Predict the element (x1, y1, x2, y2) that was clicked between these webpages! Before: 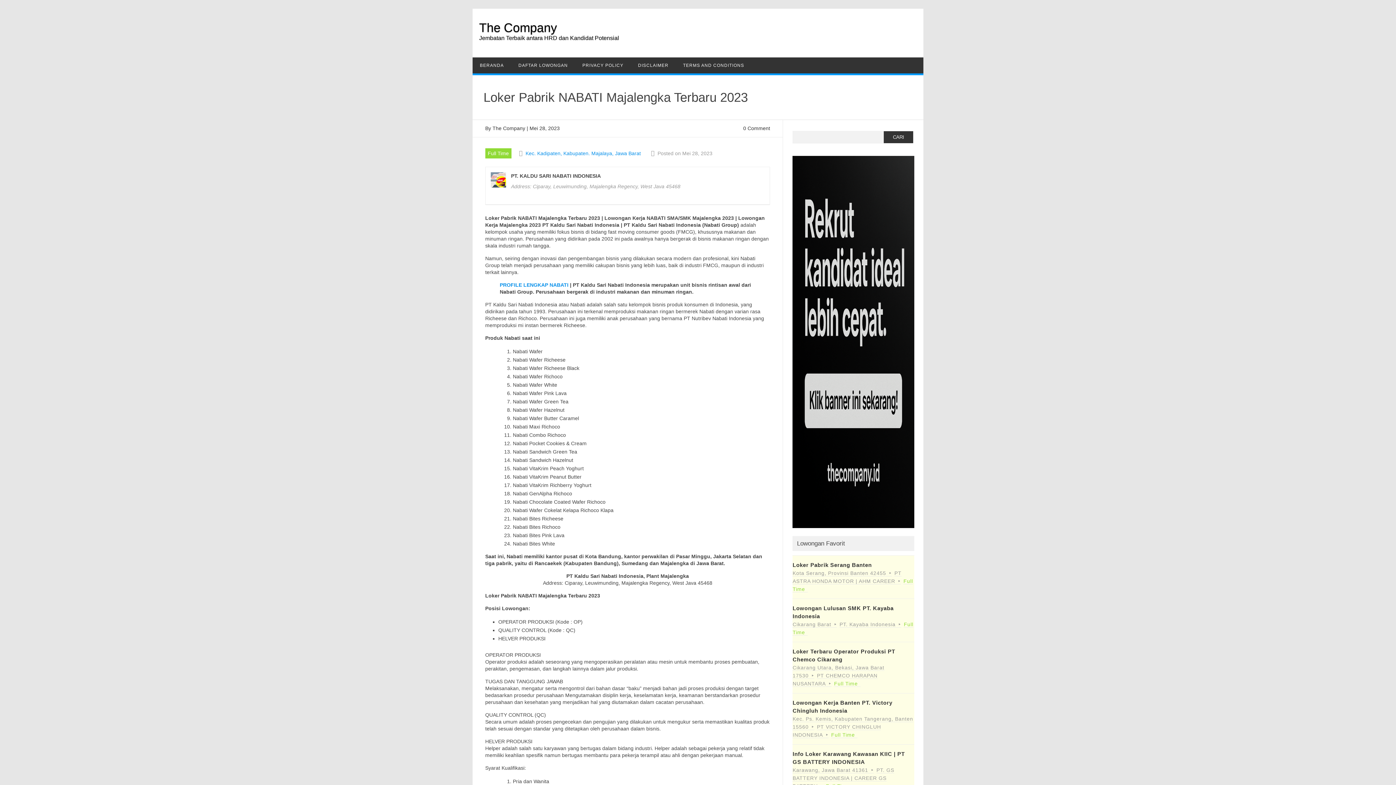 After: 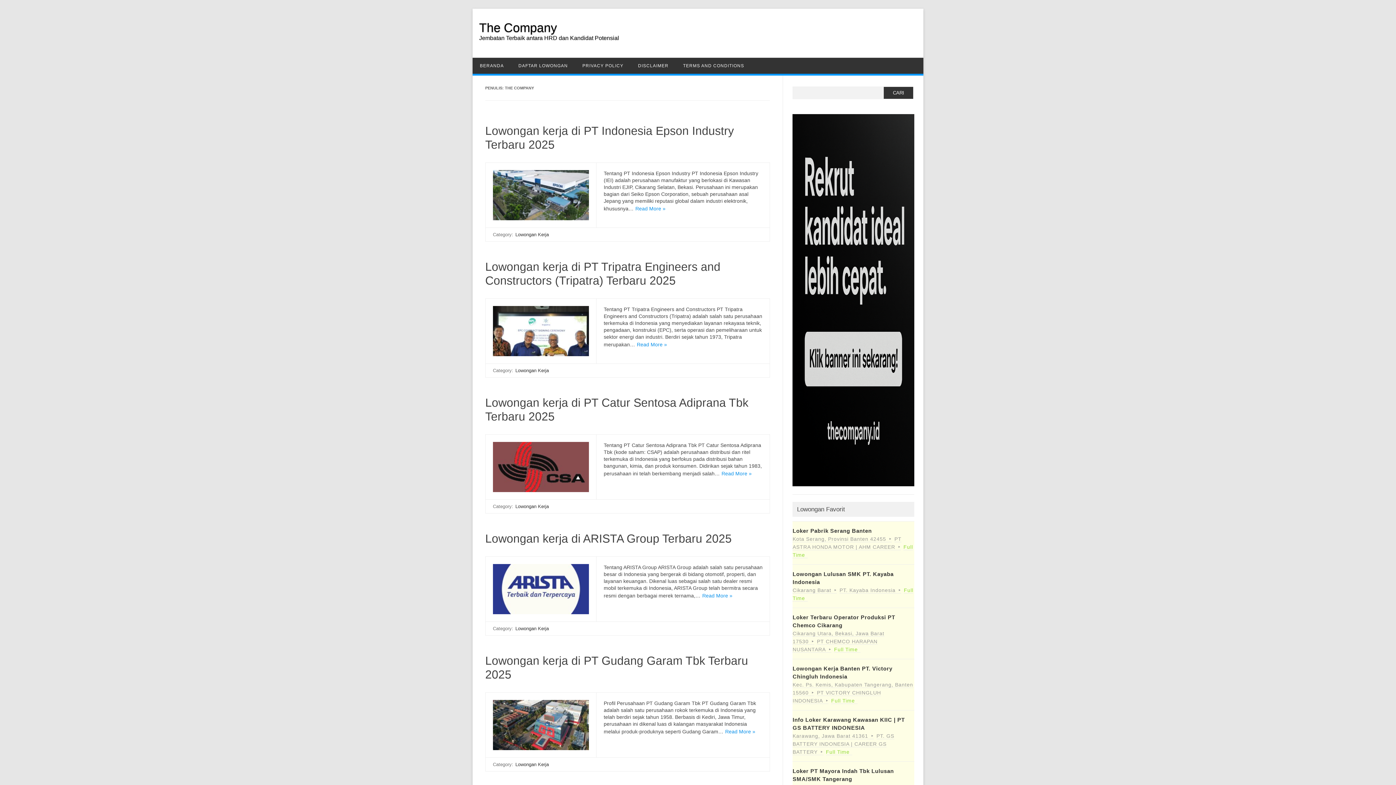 Action: label: The Company bbox: (492, 125, 525, 131)